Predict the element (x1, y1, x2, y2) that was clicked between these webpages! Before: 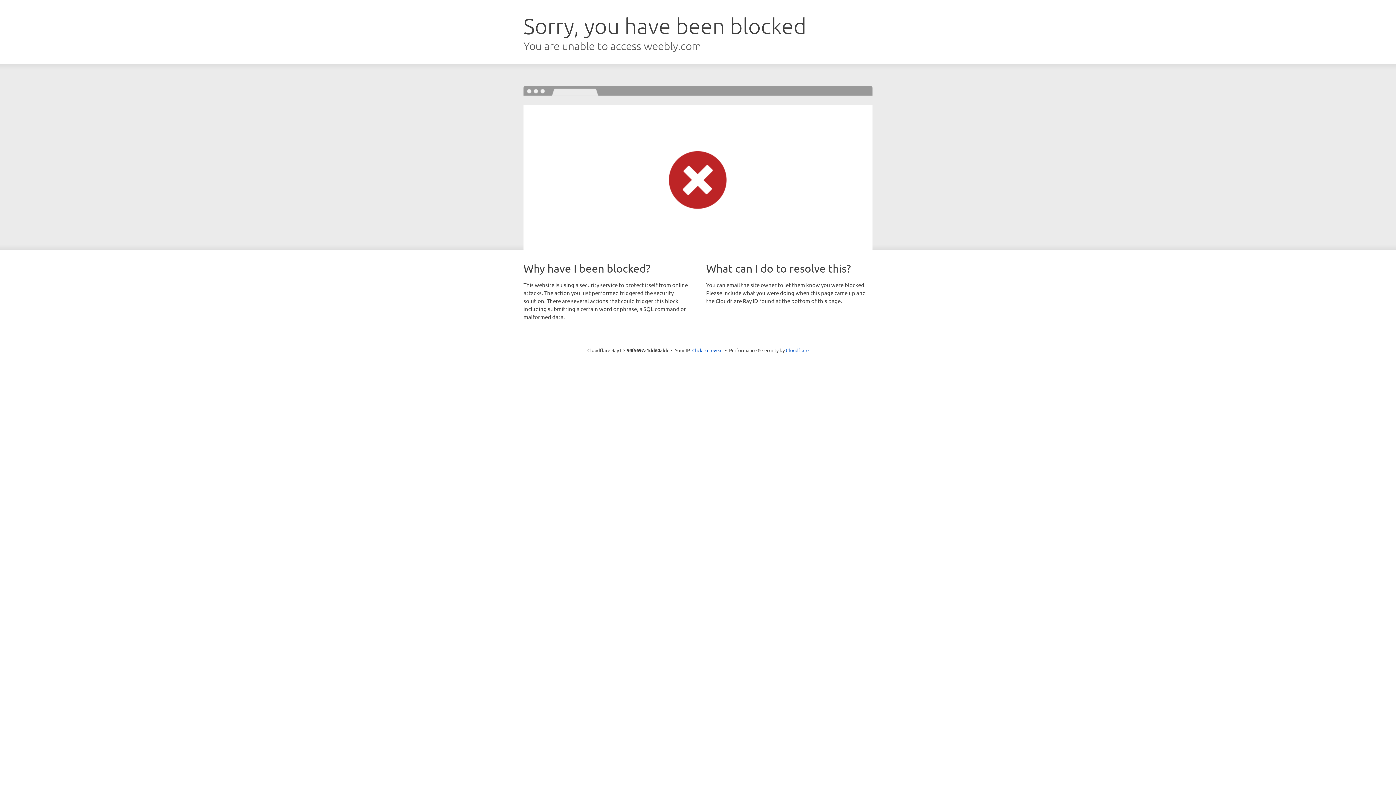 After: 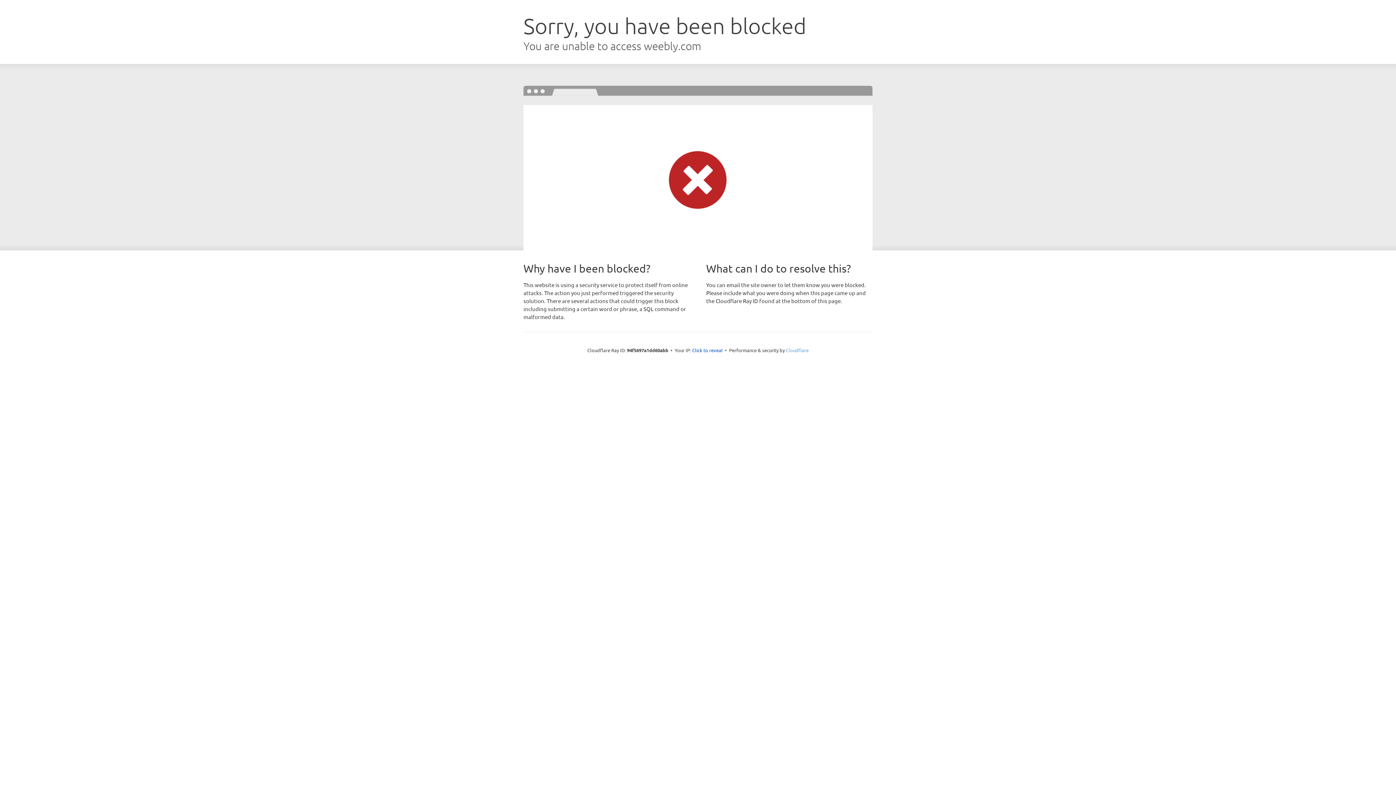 Action: label: Cloudflare bbox: (786, 347, 808, 353)